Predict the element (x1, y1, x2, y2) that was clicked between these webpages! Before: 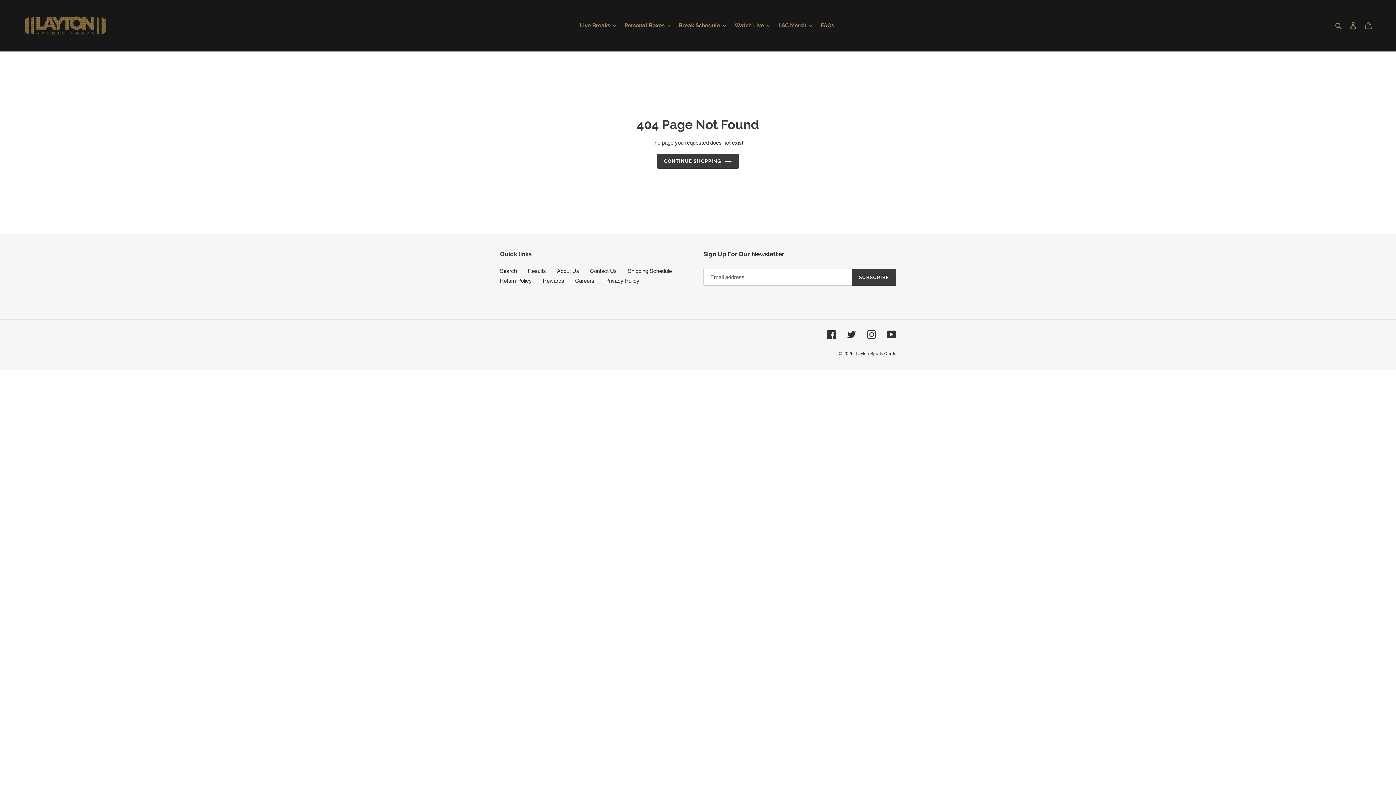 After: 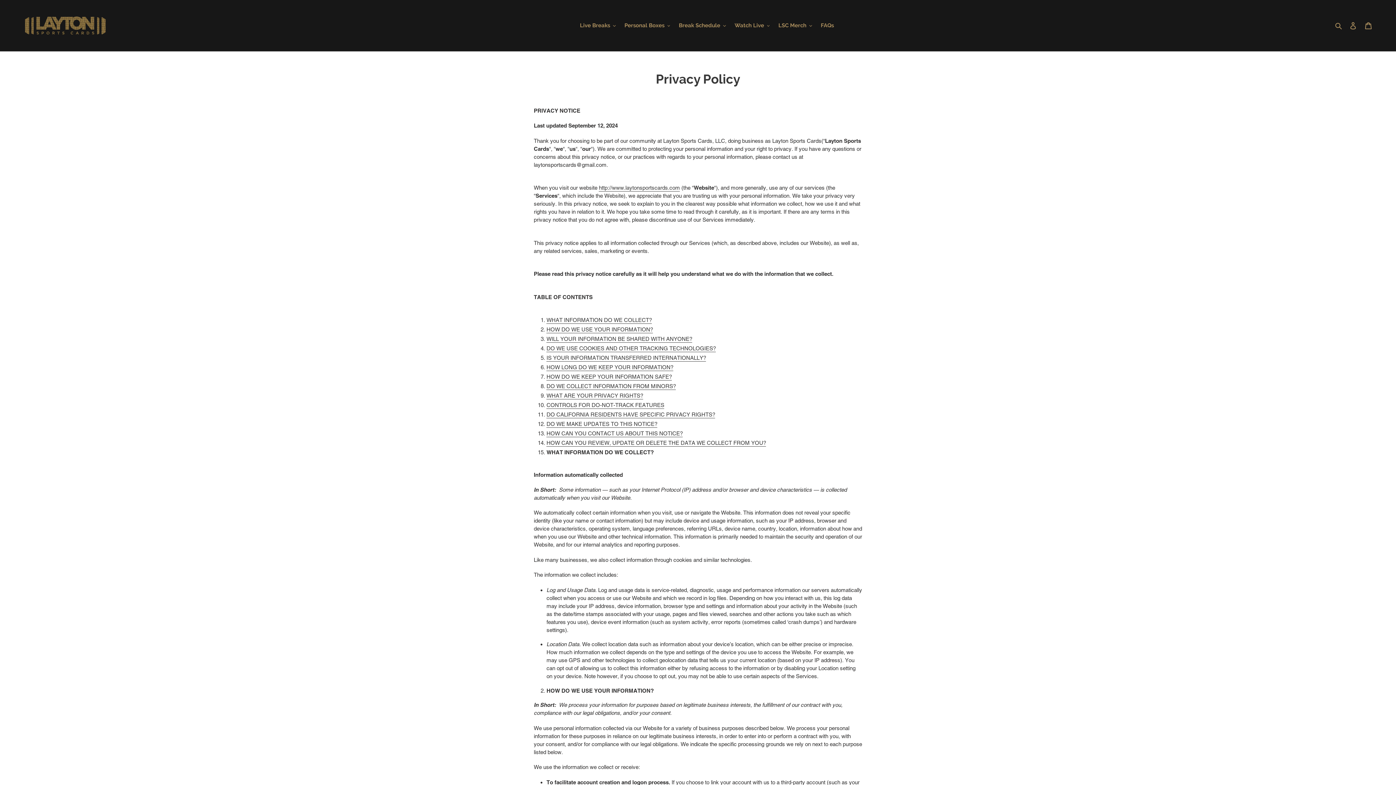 Action: label: Privacy Policy bbox: (605, 277, 639, 284)